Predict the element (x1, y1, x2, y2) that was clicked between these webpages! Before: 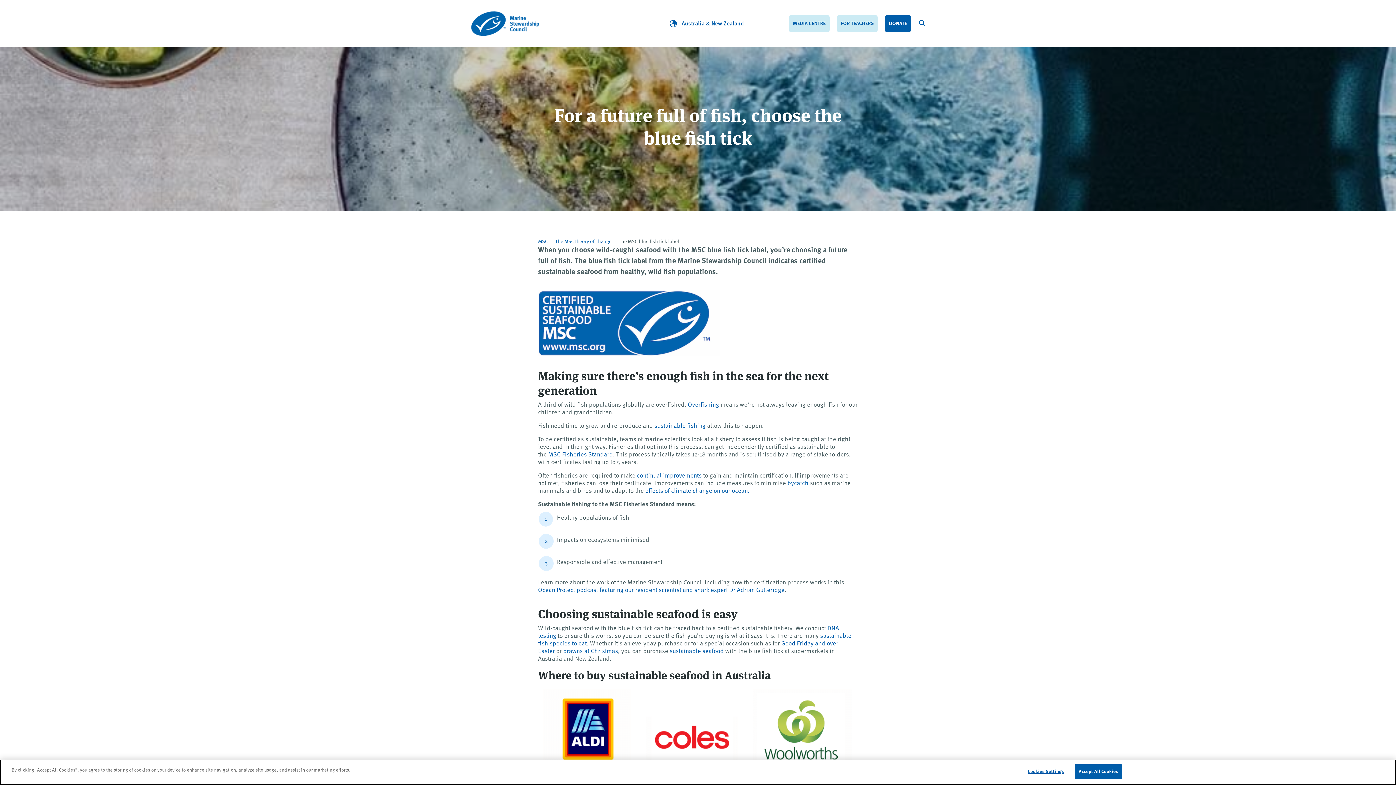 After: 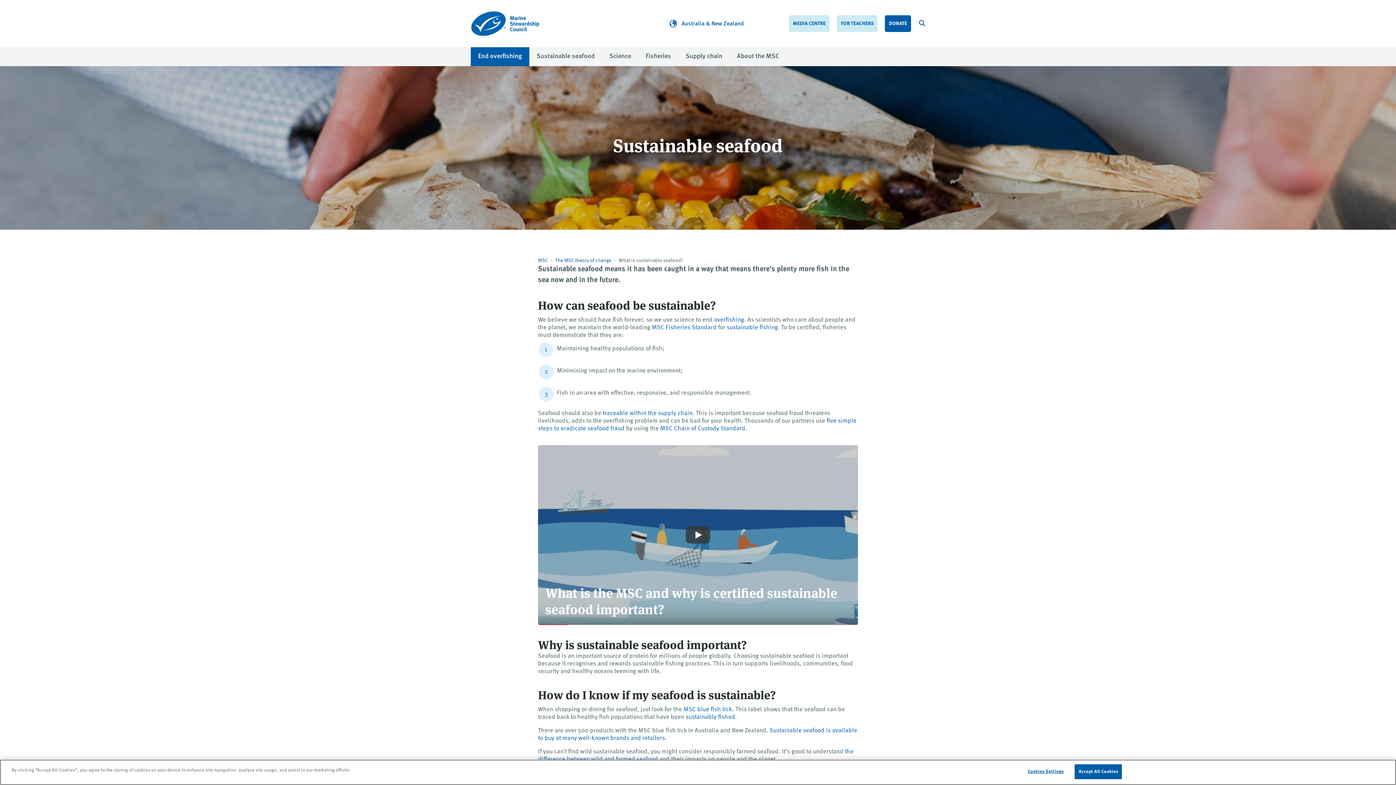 Action: bbox: (669, 648, 724, 654) label: sustainable seafood